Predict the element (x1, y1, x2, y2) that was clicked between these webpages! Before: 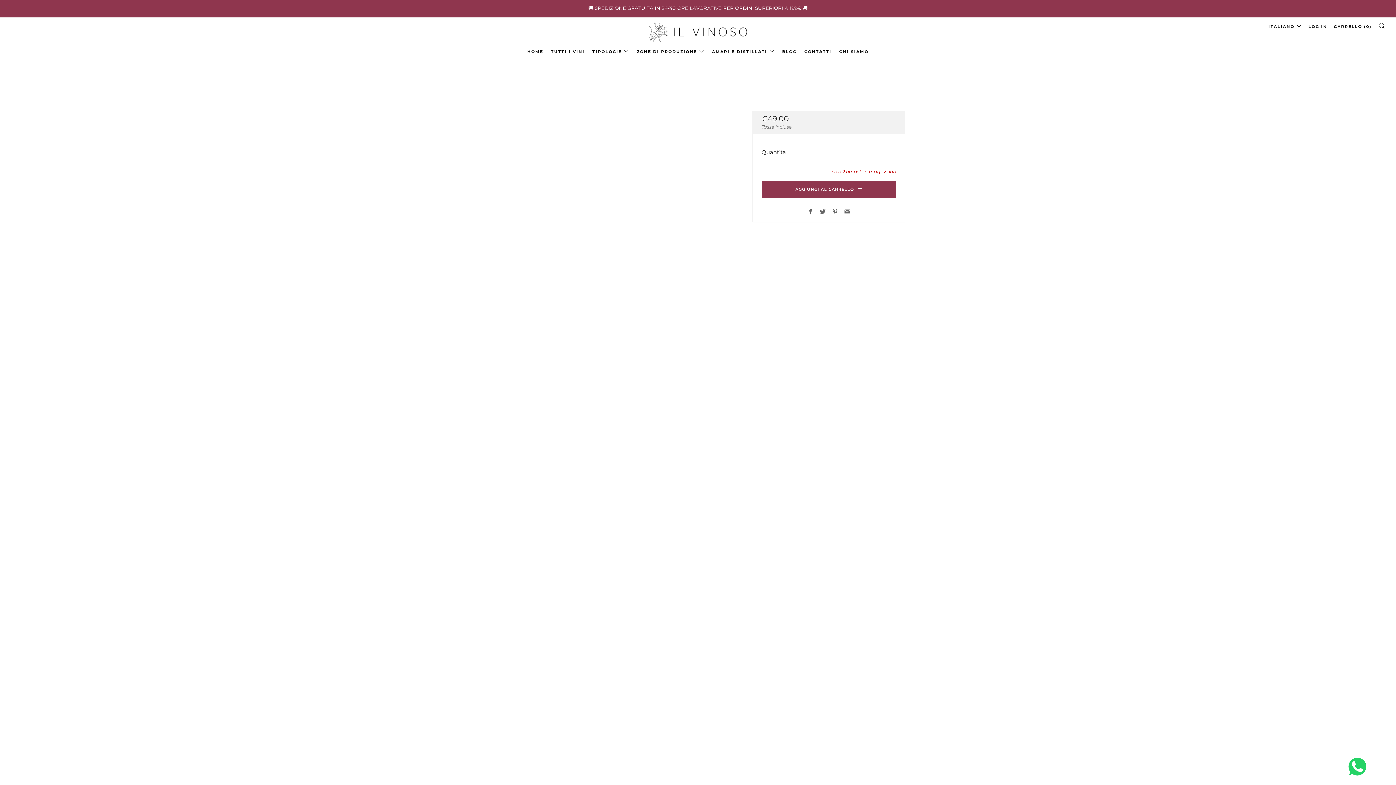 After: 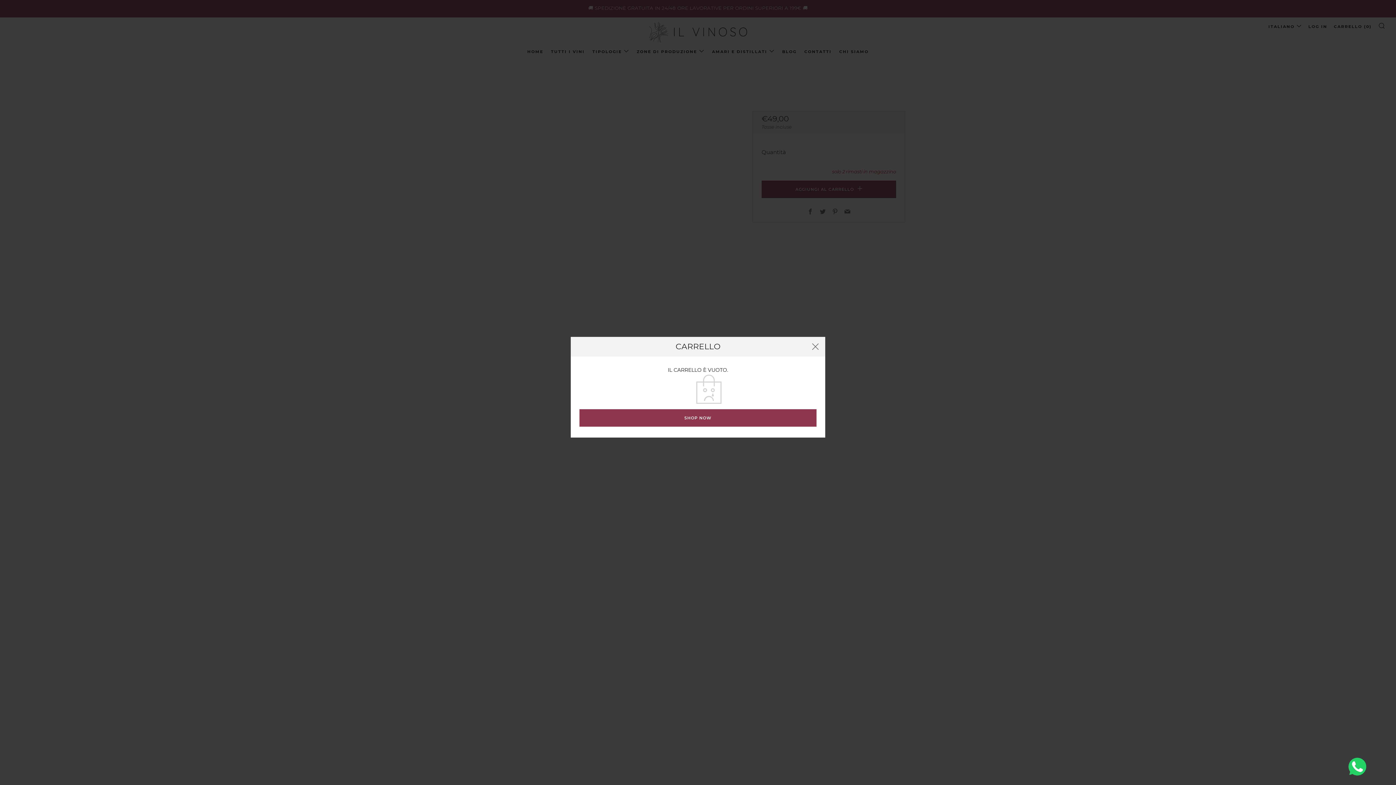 Action: label: CARRELLO (0) bbox: (1334, 20, 1372, 32)